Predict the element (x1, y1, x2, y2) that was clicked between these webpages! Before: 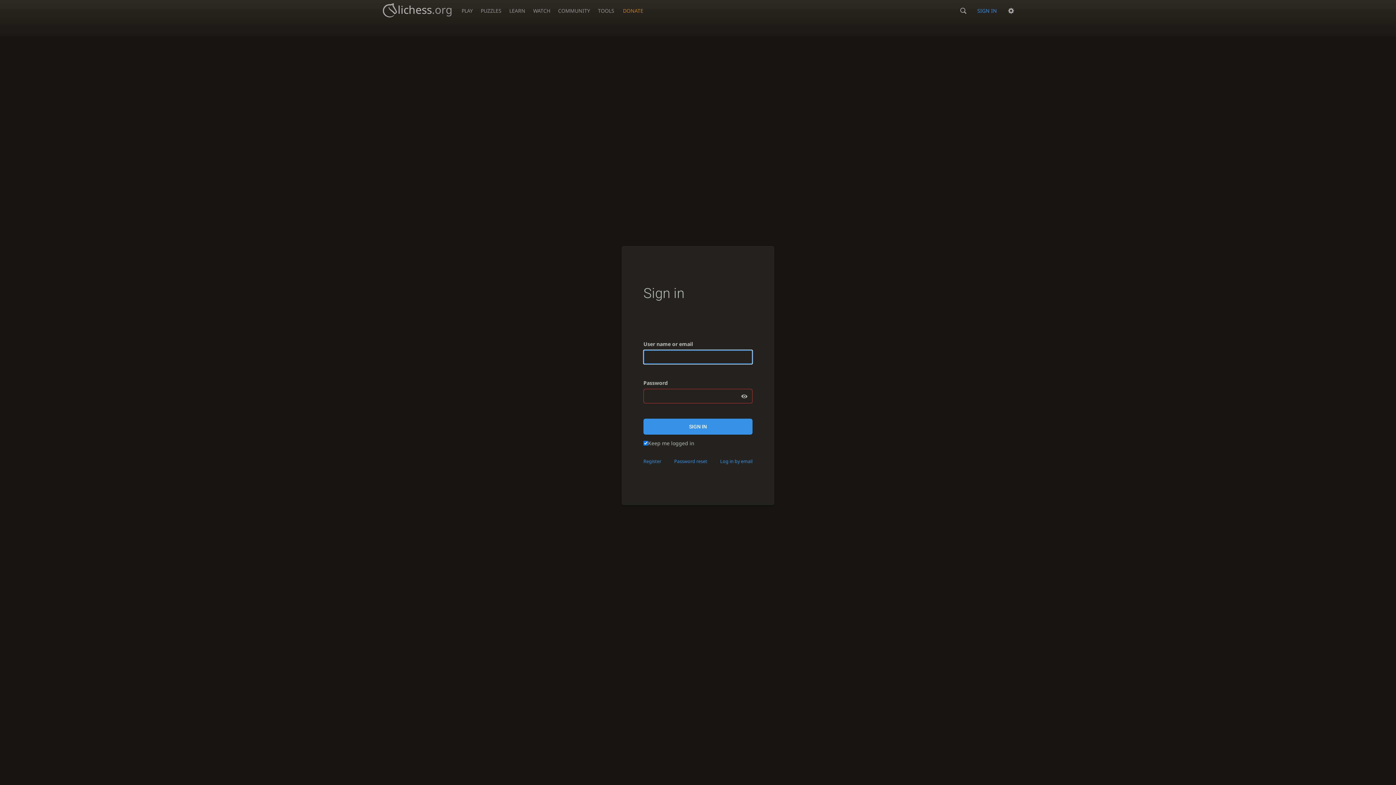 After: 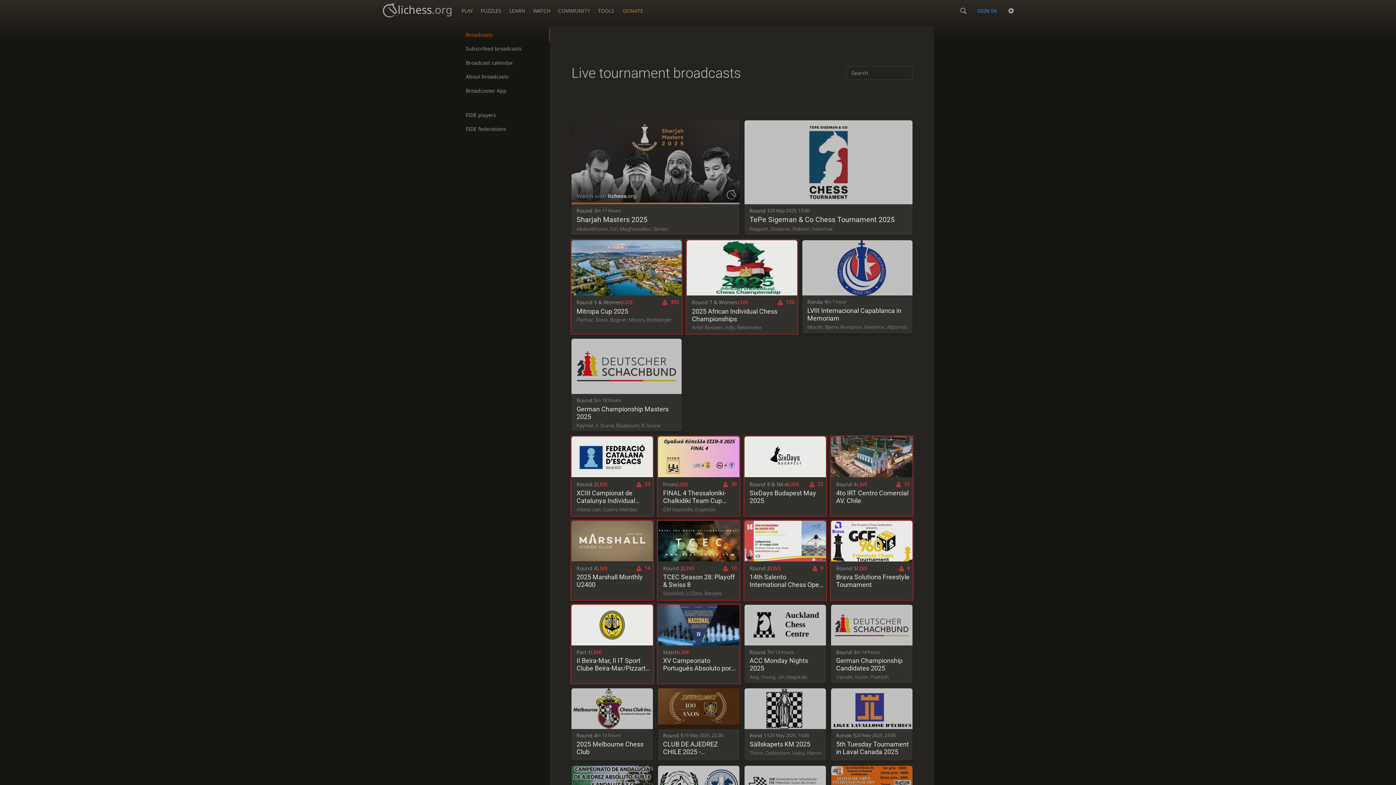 Action: bbox: (529, 0, 553, 17) label: WATCH